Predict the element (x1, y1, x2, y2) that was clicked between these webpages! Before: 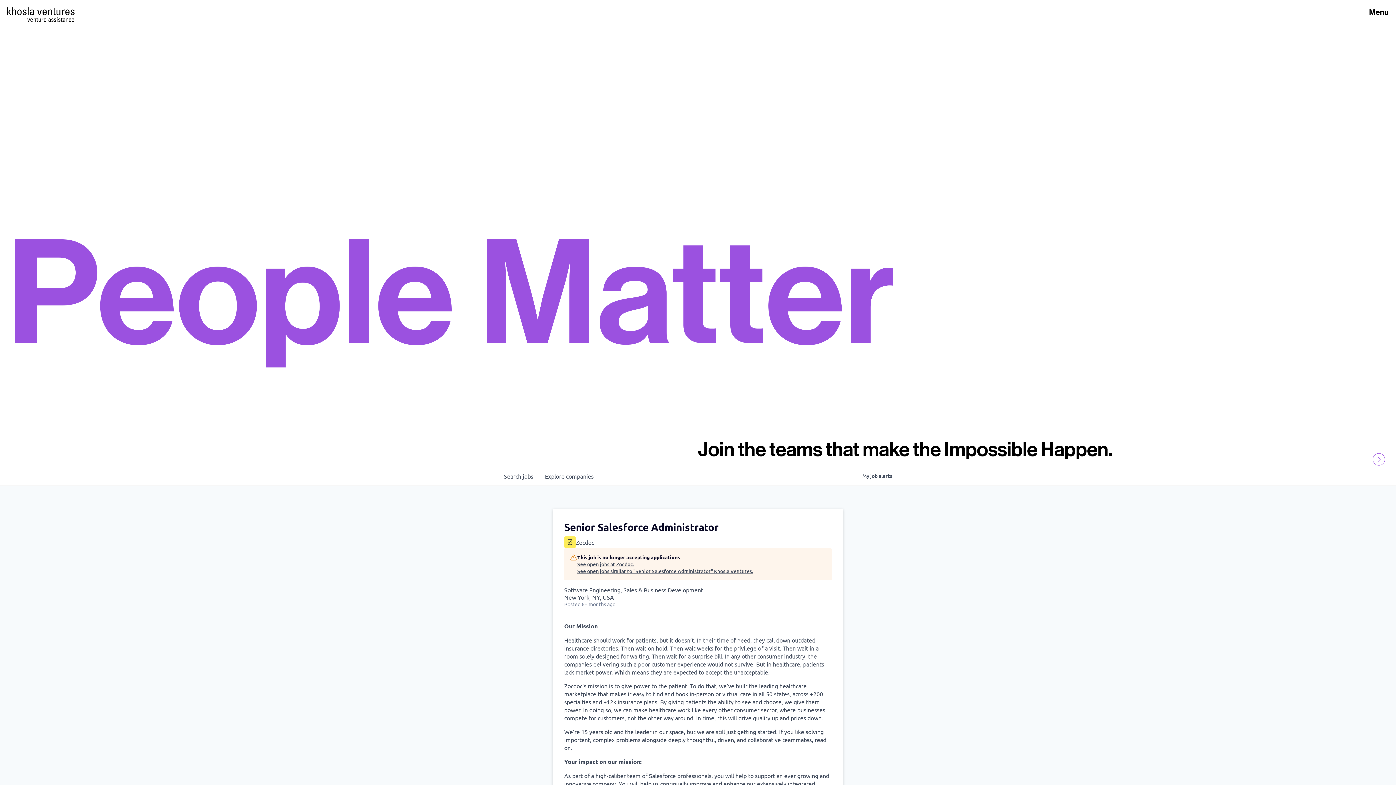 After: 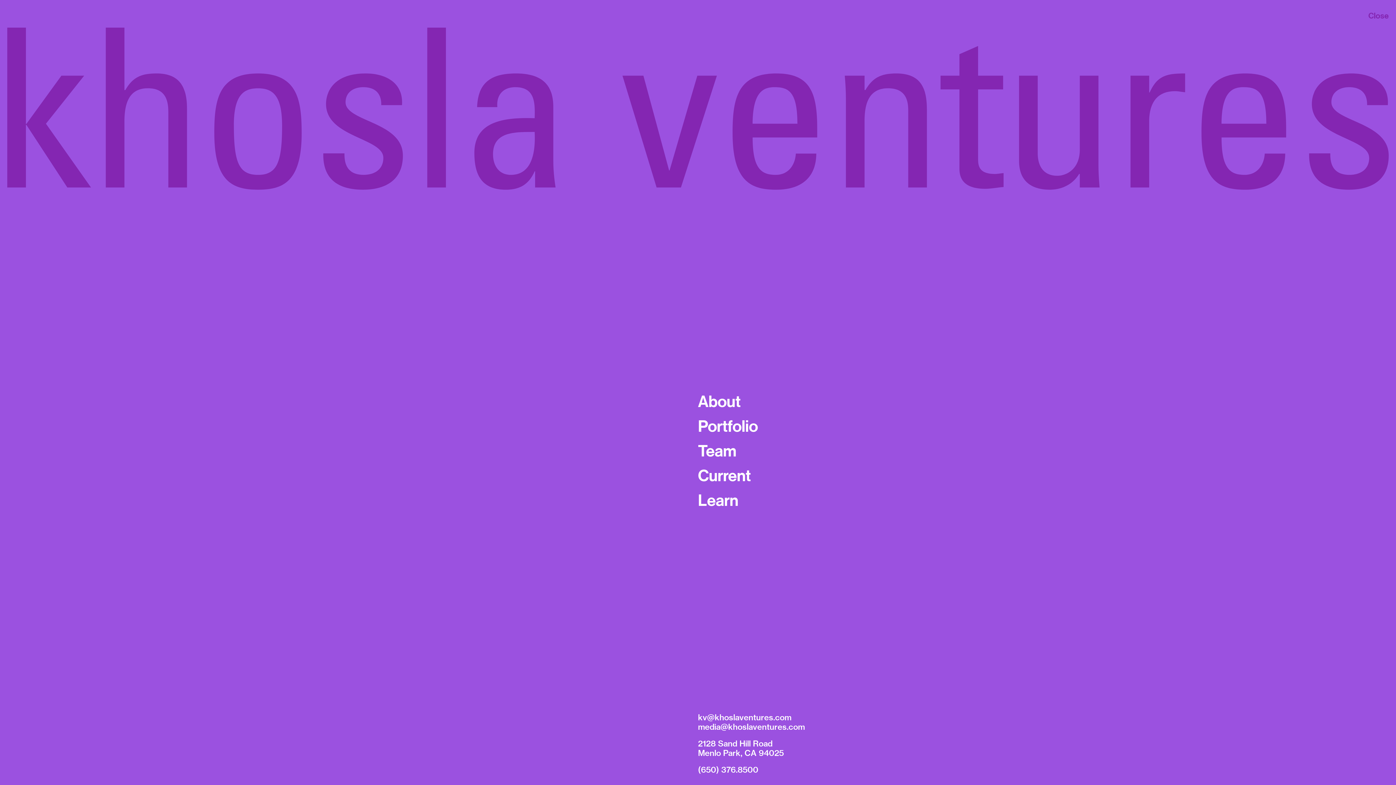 Action: label: Open Menu bbox: (1369, 6, 1389, 17)